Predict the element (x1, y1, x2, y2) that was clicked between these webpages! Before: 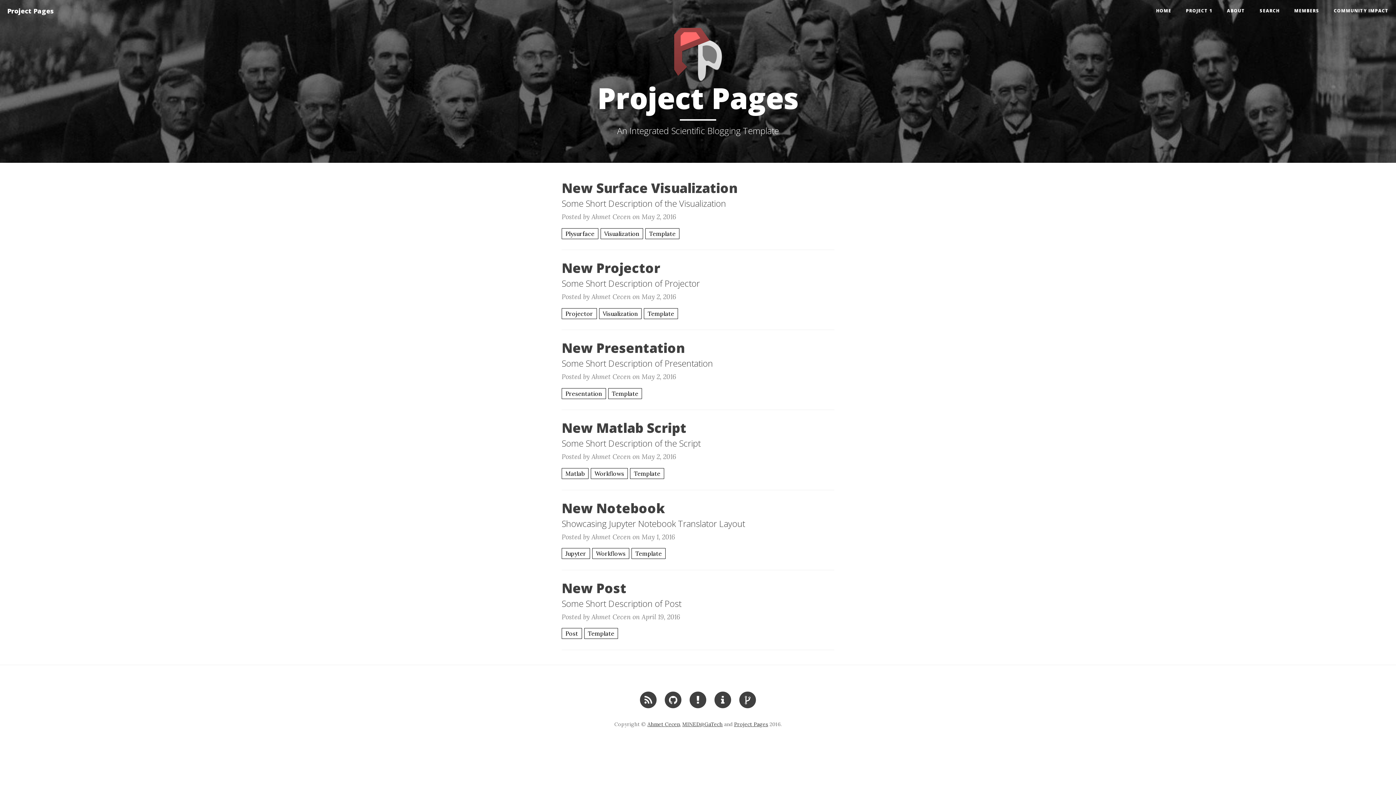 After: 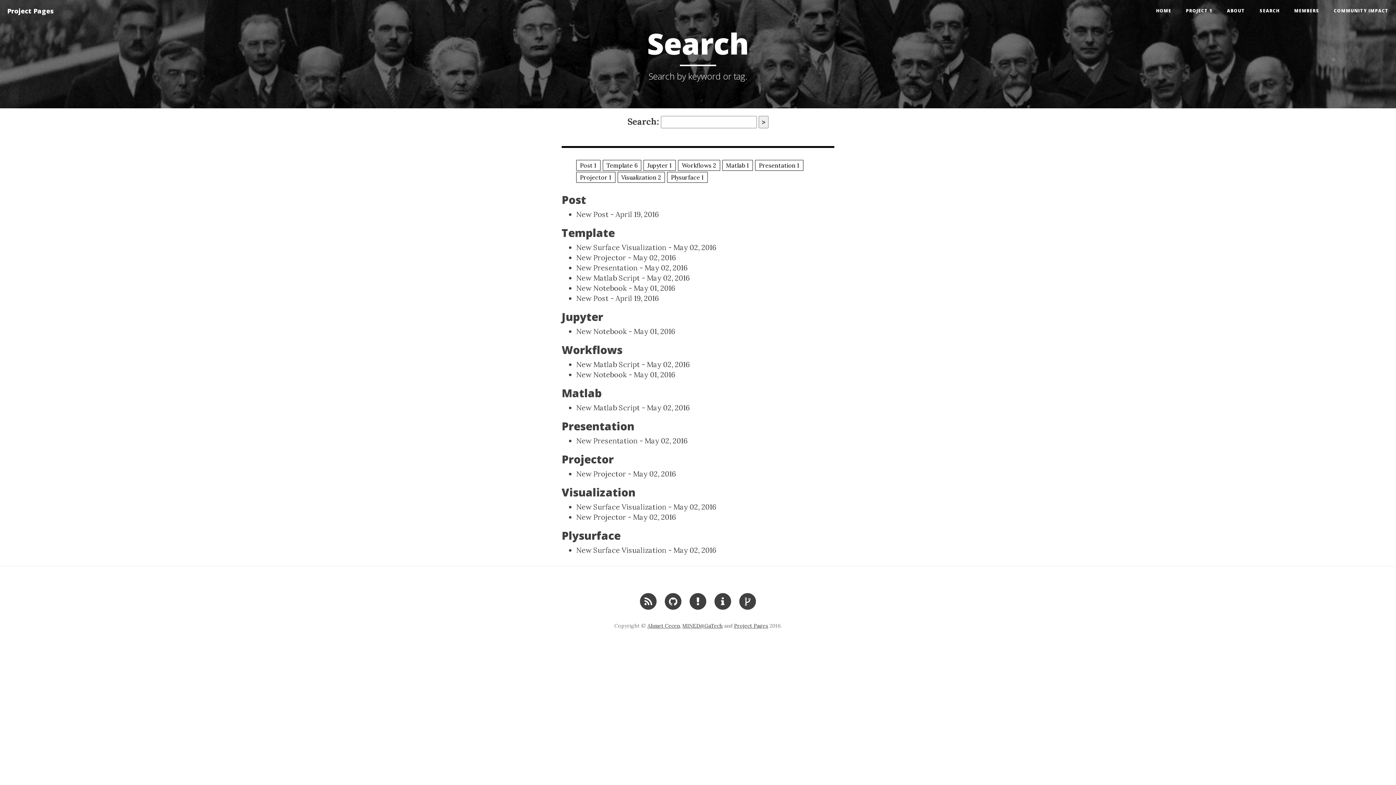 Action: bbox: (561, 308, 597, 319) label: Projector